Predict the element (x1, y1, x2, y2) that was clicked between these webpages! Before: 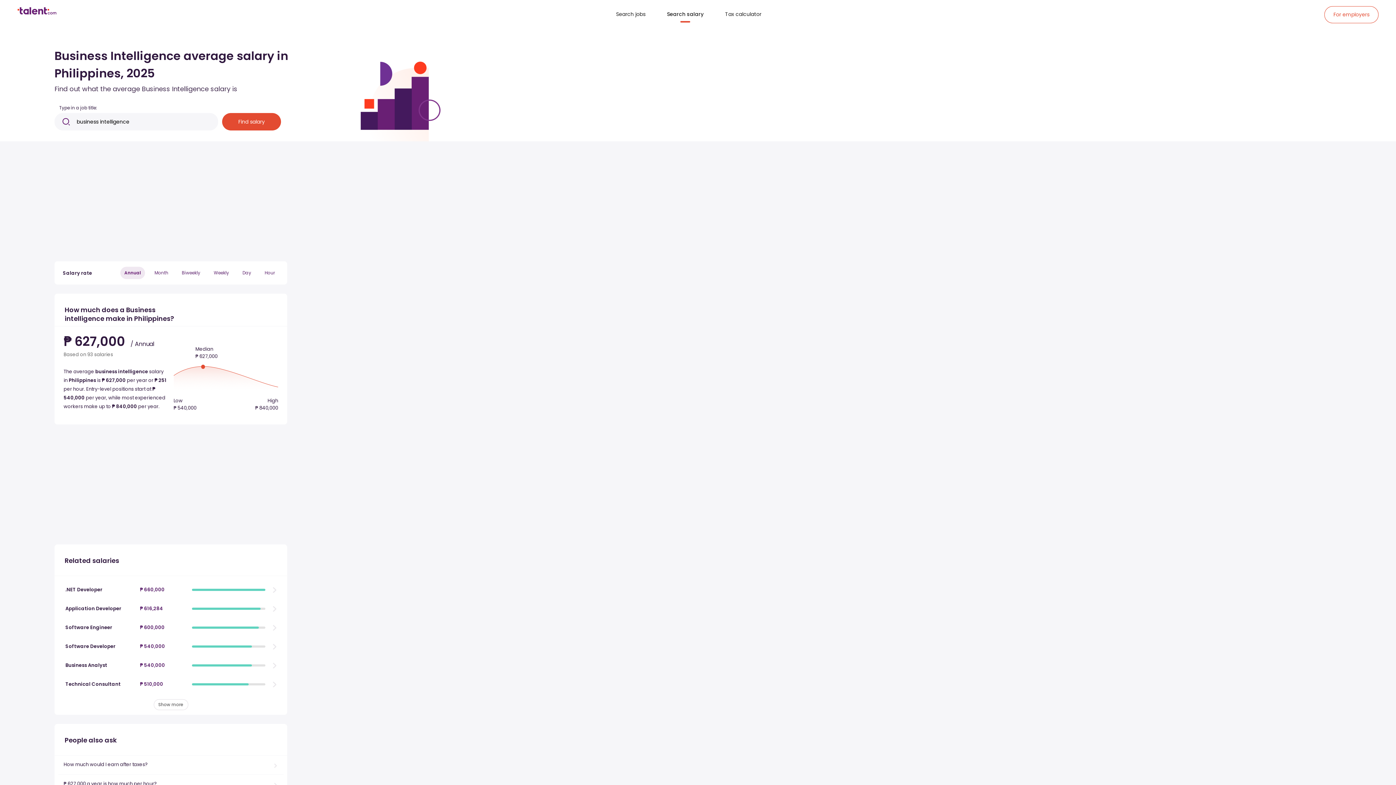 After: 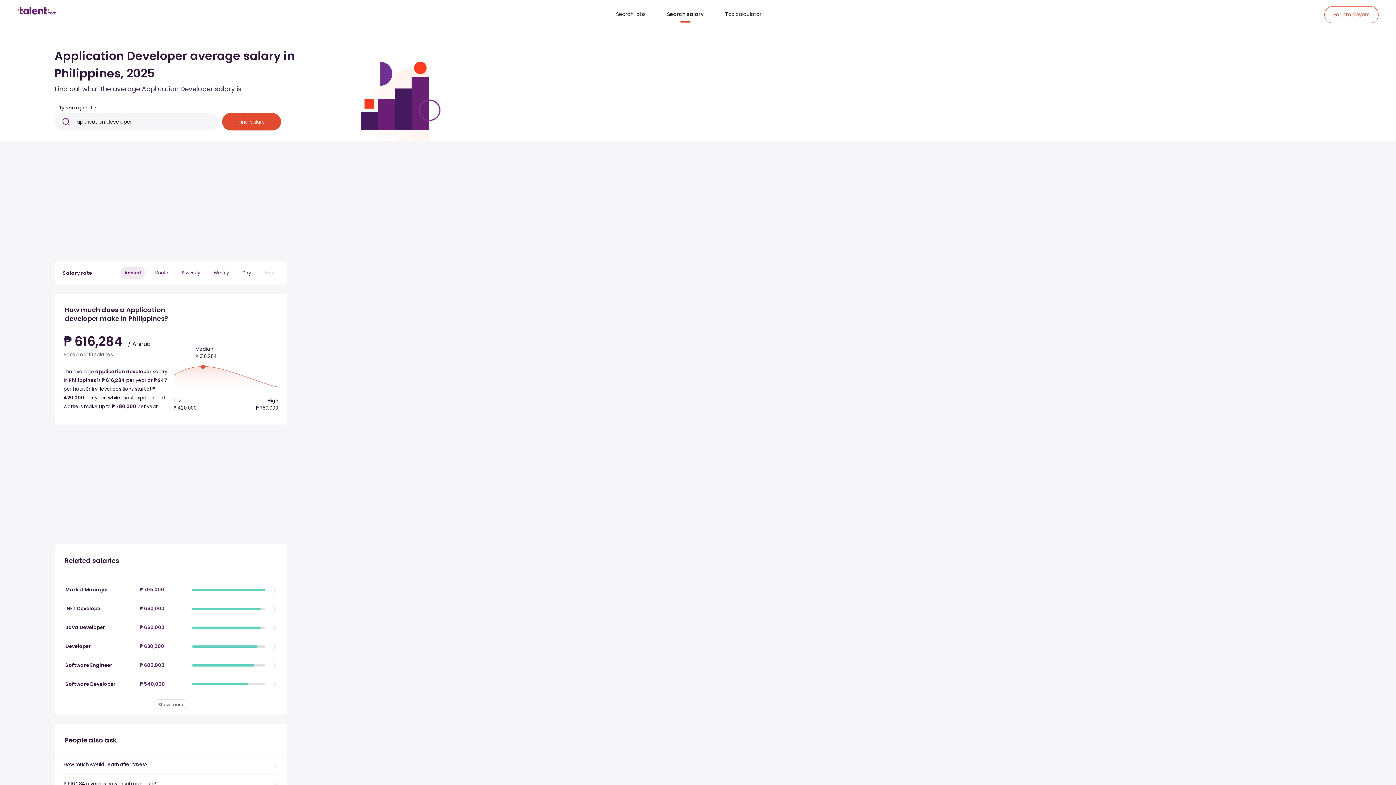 Action: label: Application Developer
₱ 616,284 bbox: (61, 599, 280, 618)